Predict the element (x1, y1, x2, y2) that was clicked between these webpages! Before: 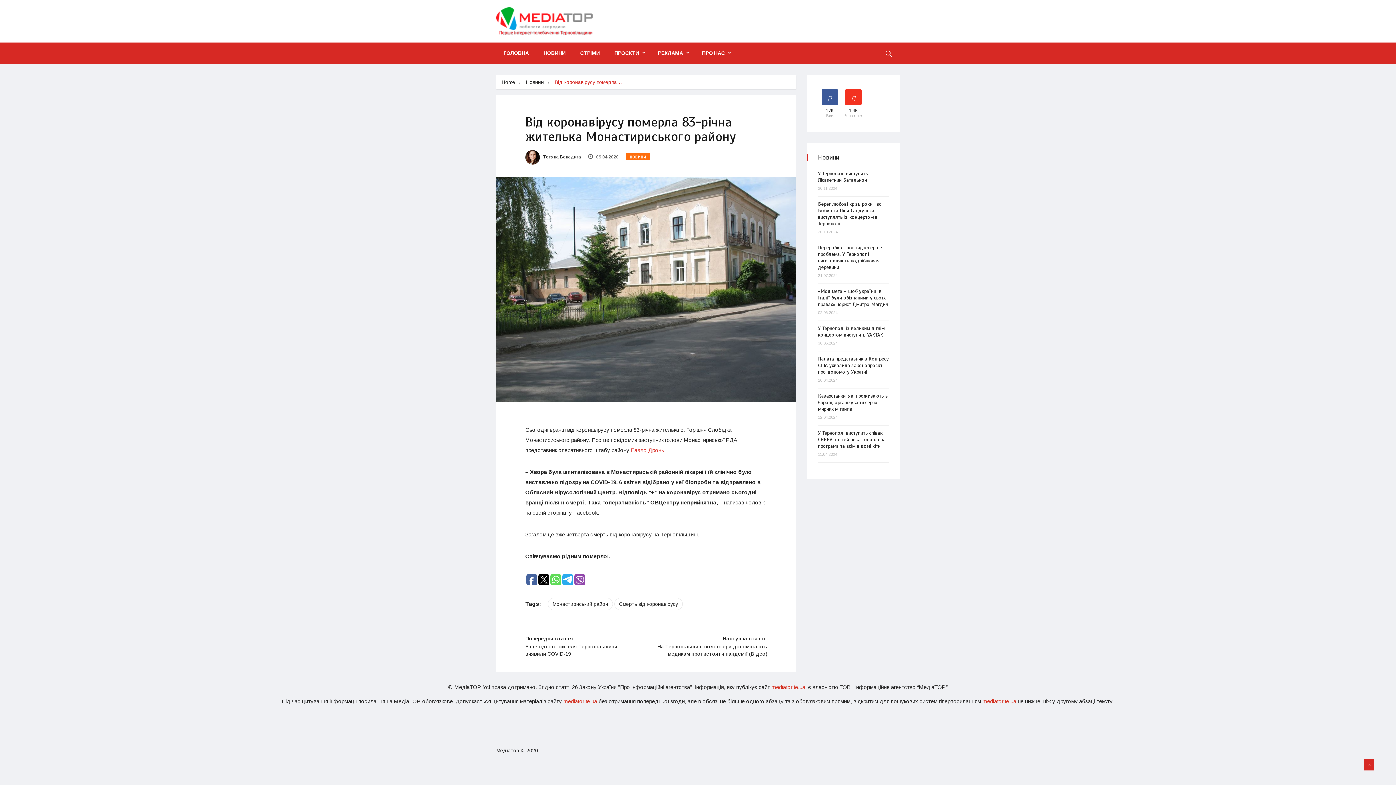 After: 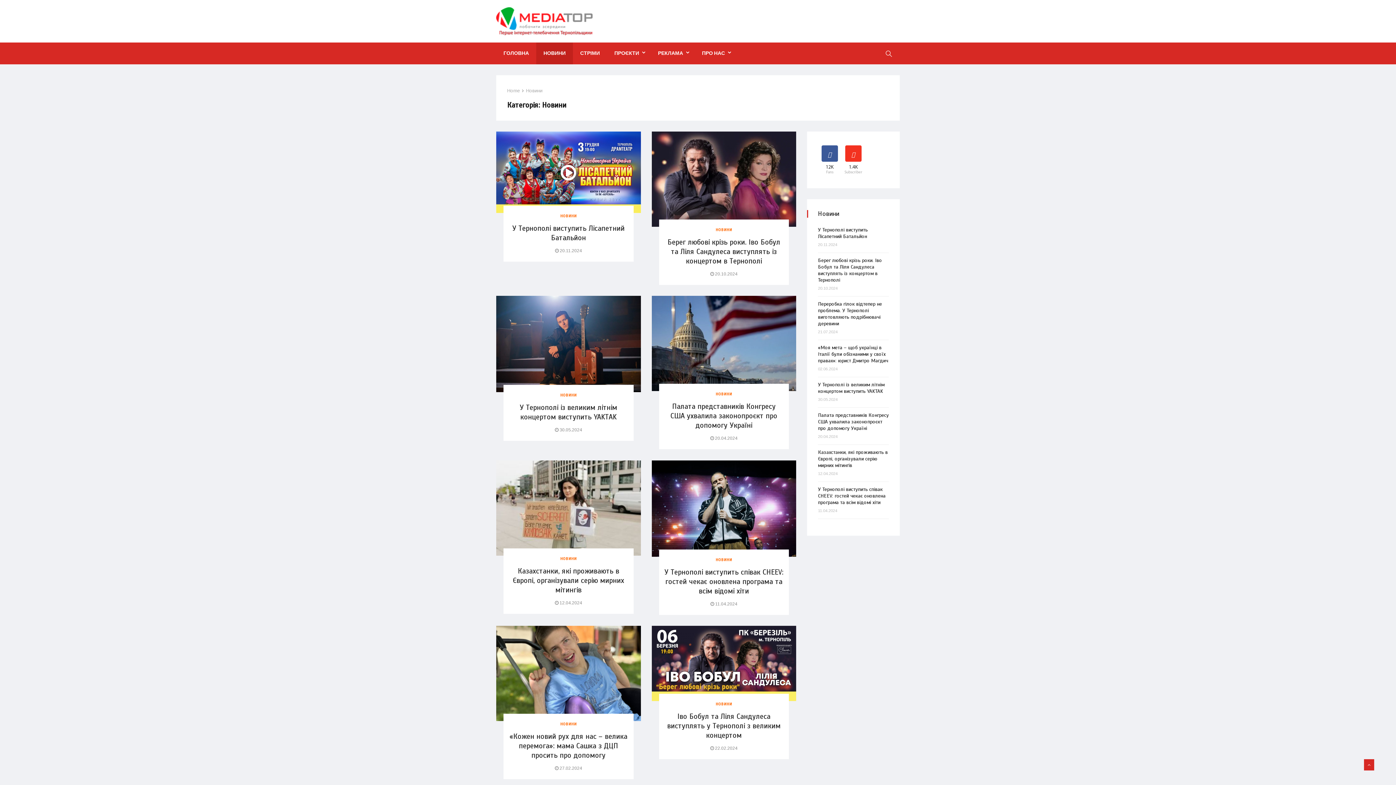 Action: label: НОВИНИ bbox: (536, 42, 573, 64)